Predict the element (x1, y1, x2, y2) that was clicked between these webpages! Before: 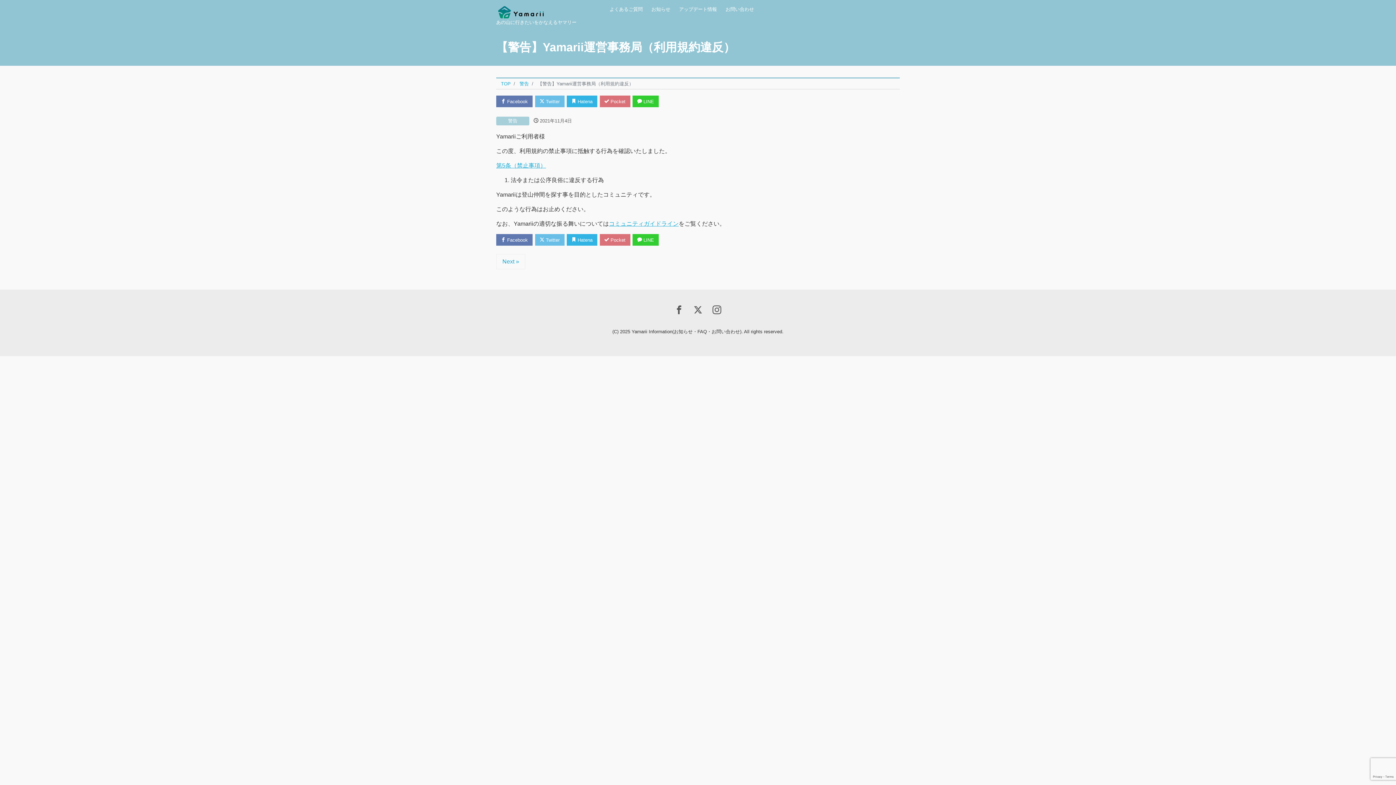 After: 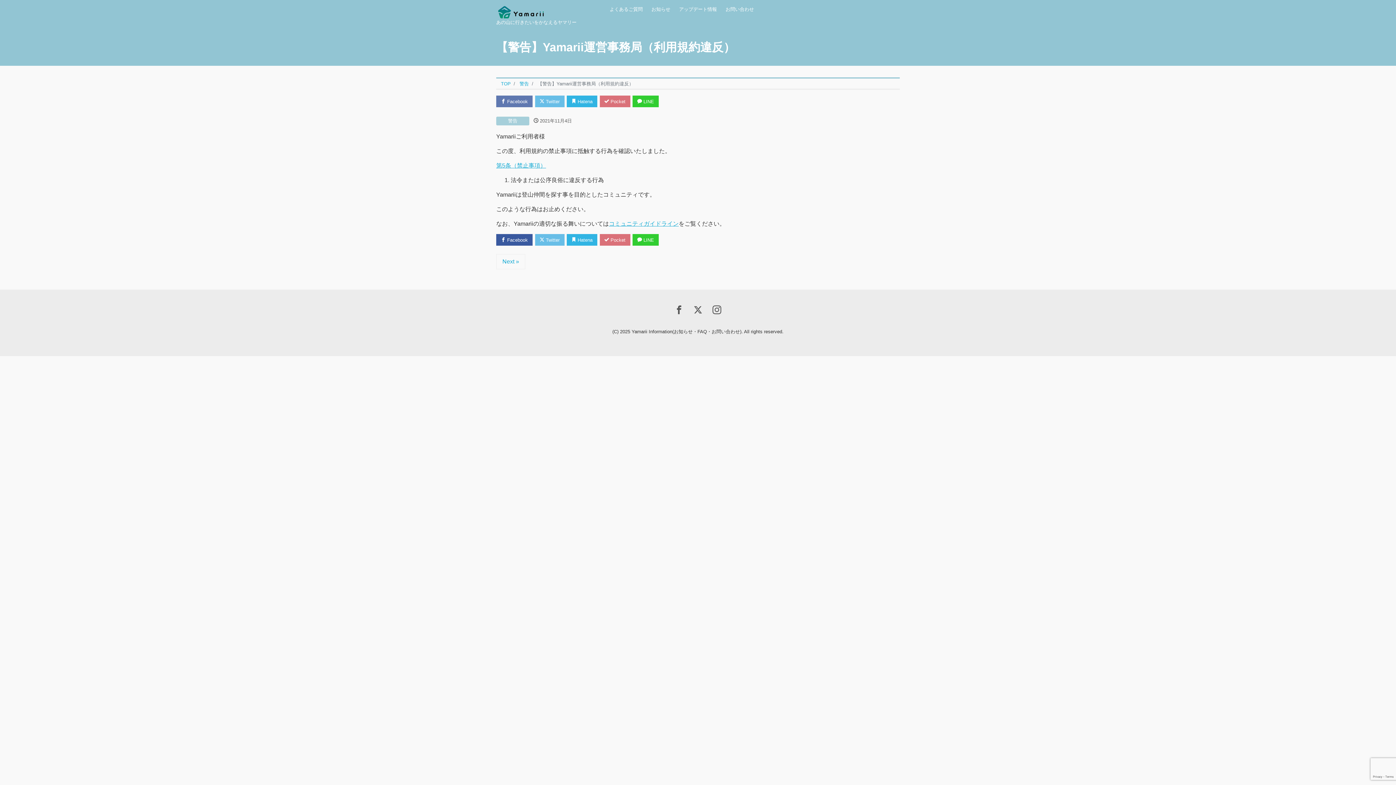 Action: label:  Facebook bbox: (496, 234, 532, 245)